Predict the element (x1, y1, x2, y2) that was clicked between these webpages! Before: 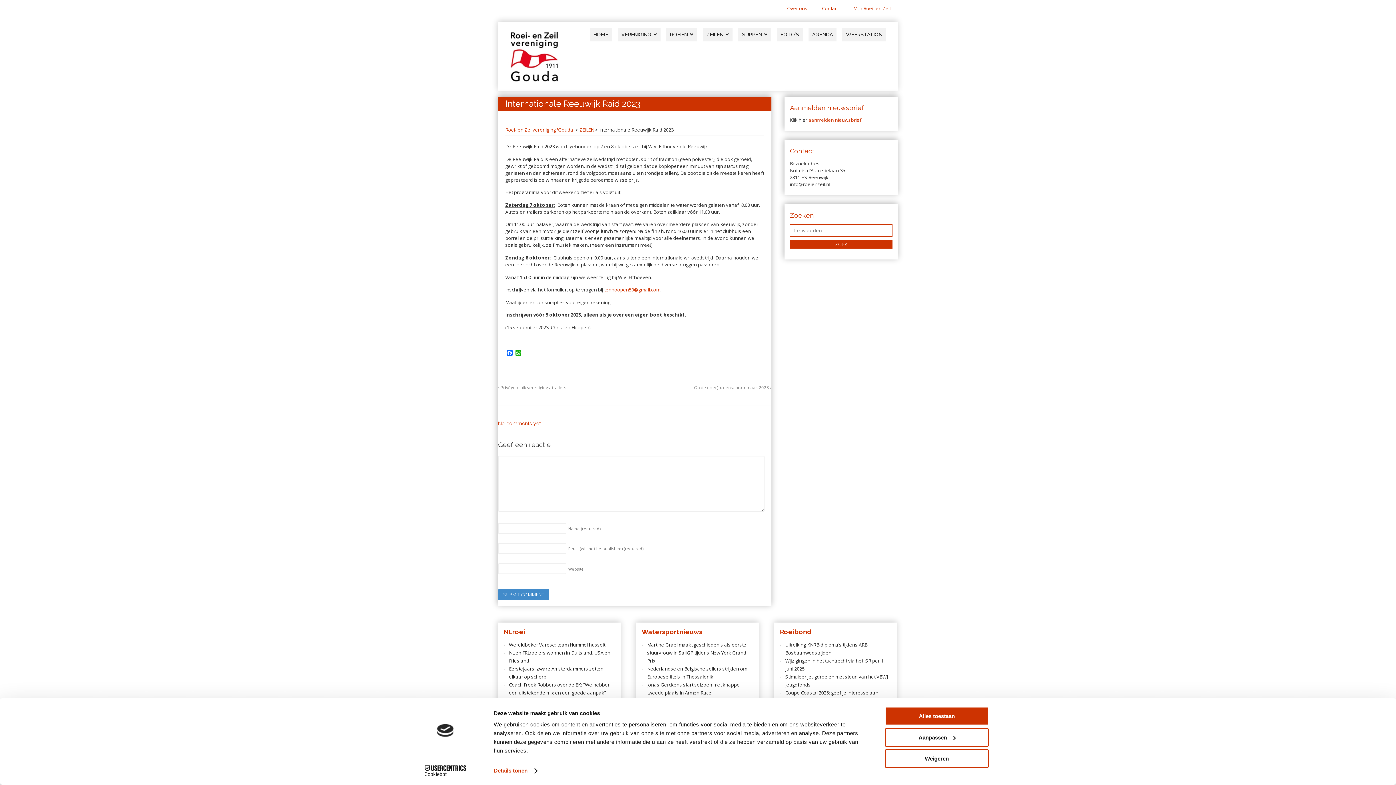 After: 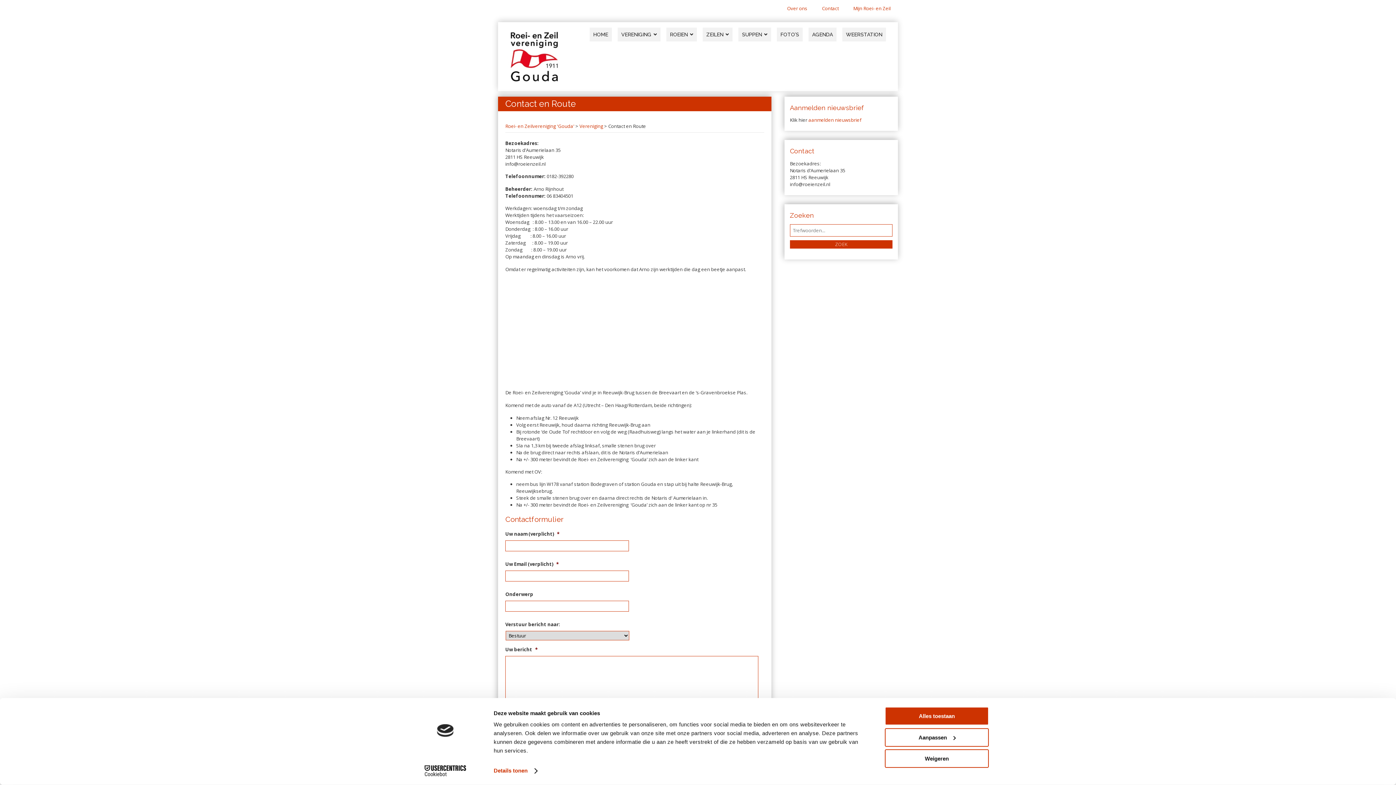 Action: label: Contact bbox: (814, 3, 846, 13)